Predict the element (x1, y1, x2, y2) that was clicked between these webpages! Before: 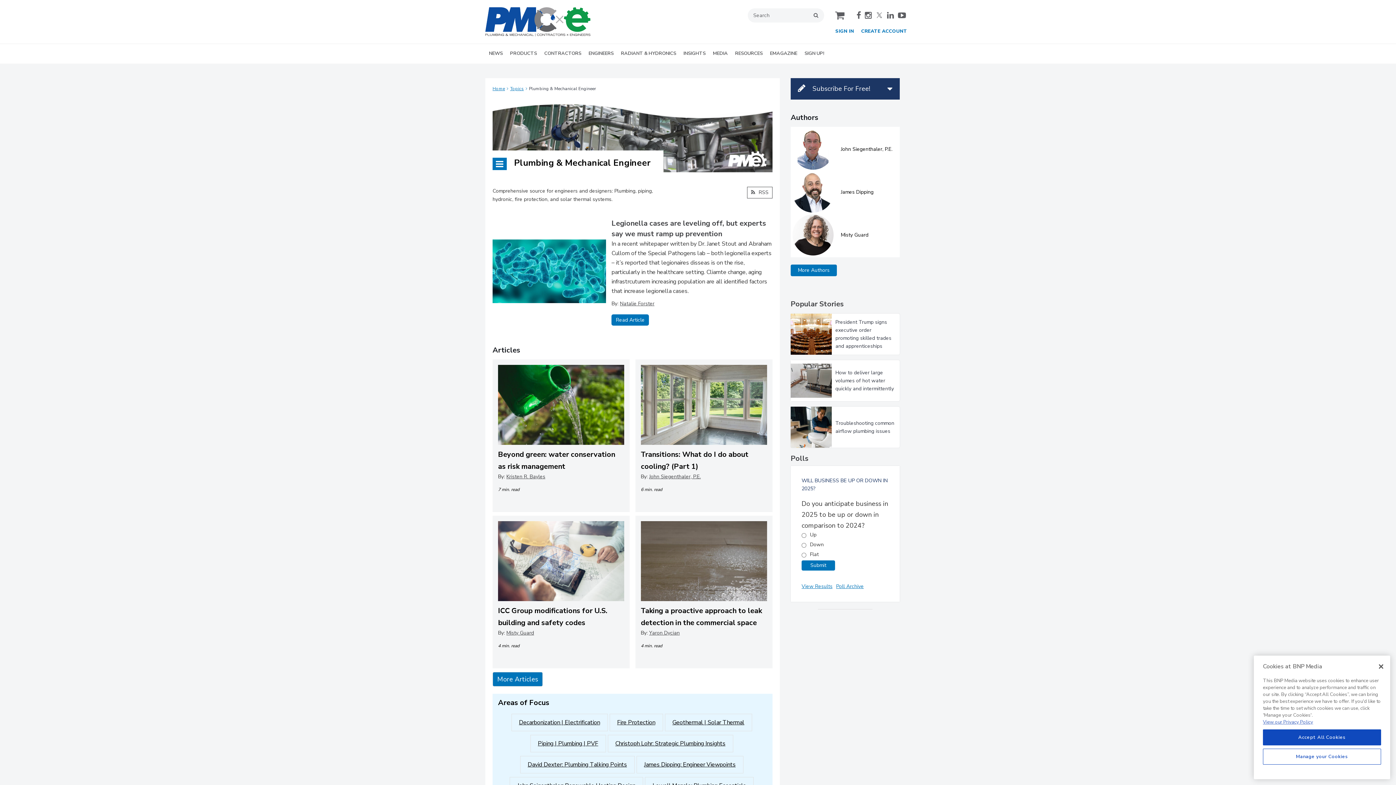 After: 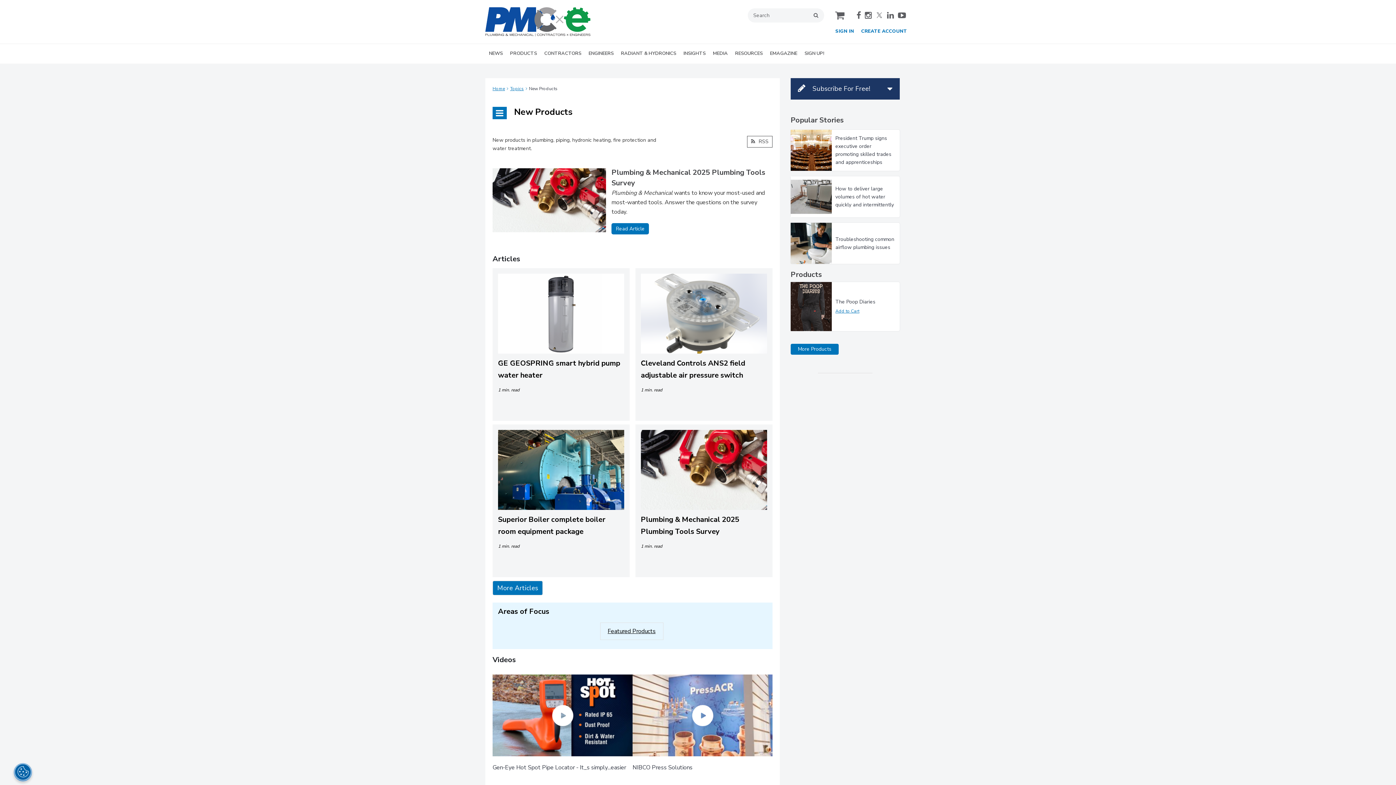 Action: bbox: (506, 44, 540, 63) label: PRODUCTS